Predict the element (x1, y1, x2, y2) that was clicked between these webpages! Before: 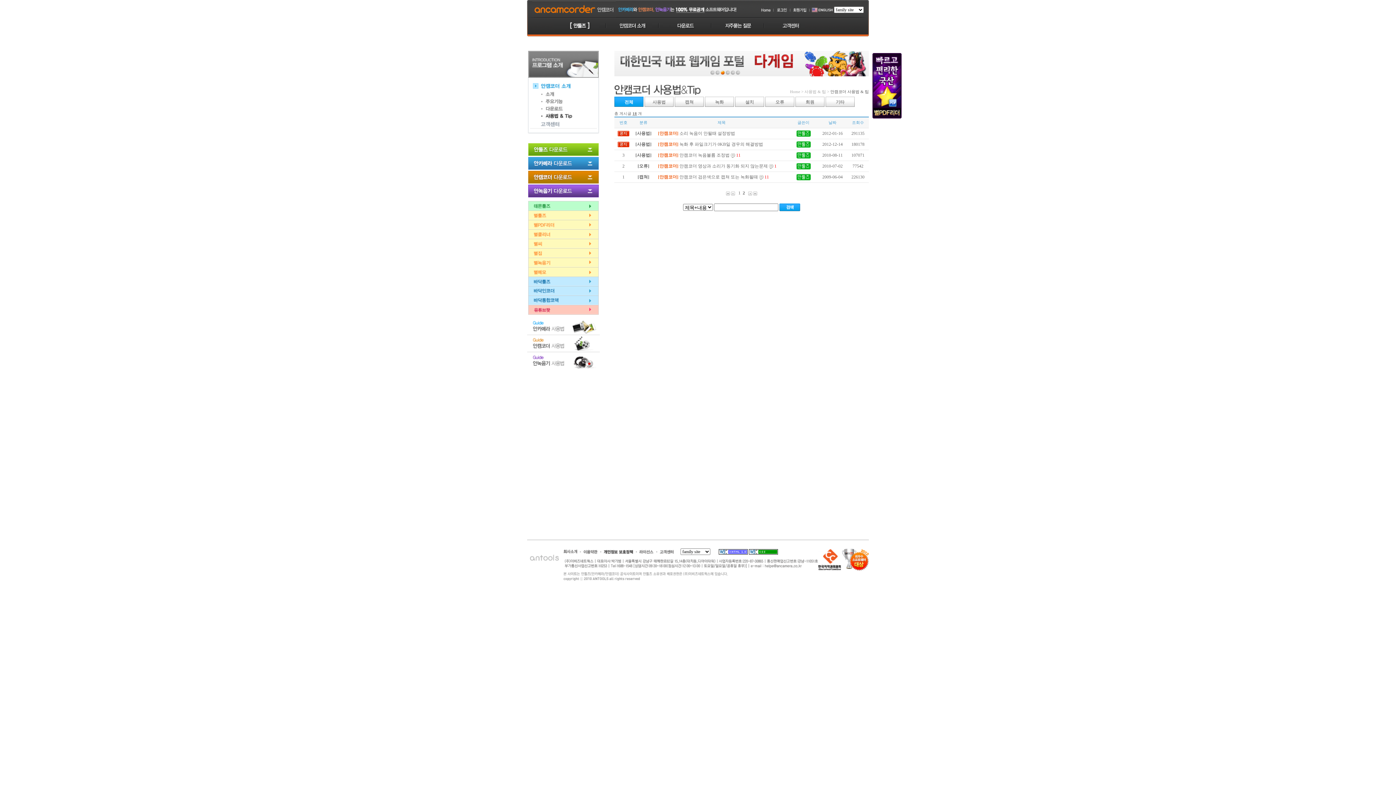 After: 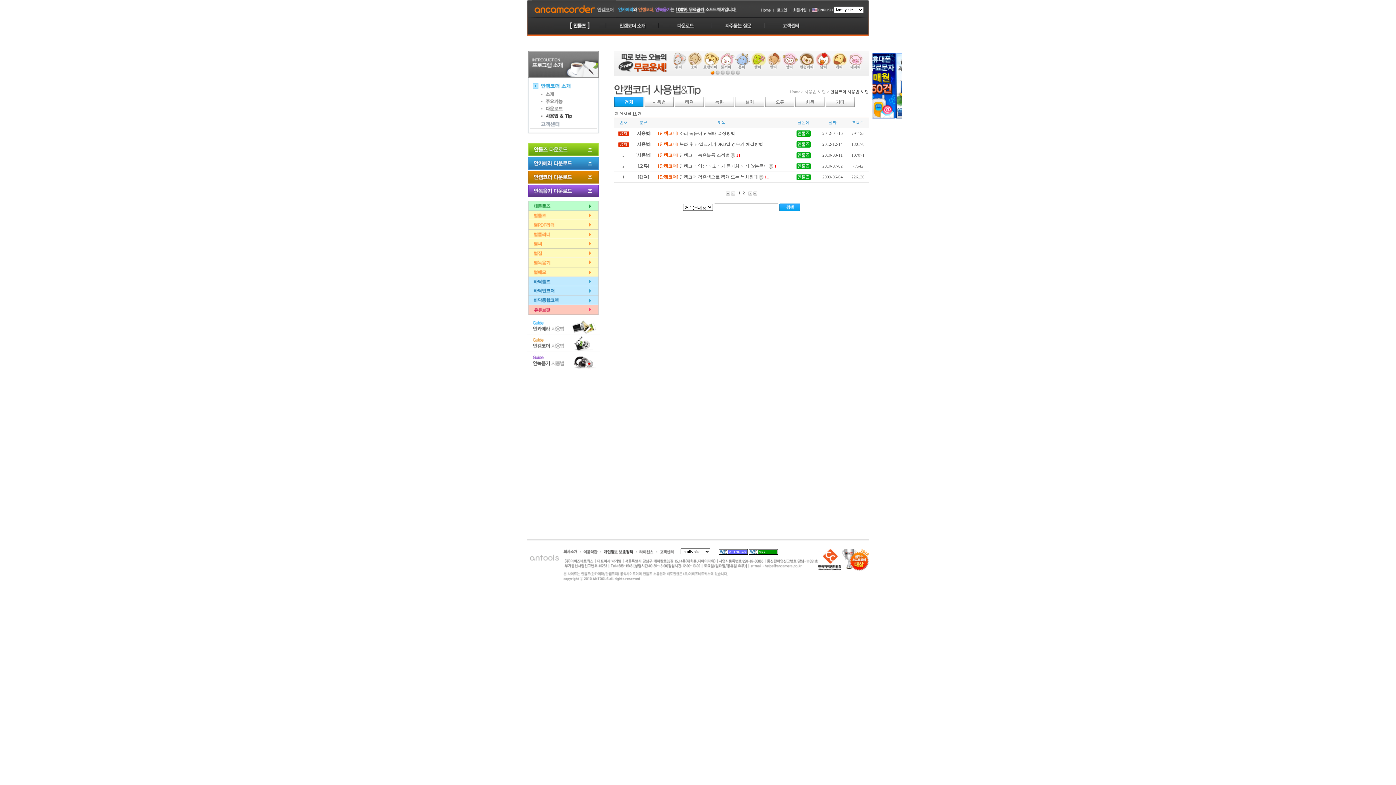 Action: bbox: (528, 187, 598, 192)